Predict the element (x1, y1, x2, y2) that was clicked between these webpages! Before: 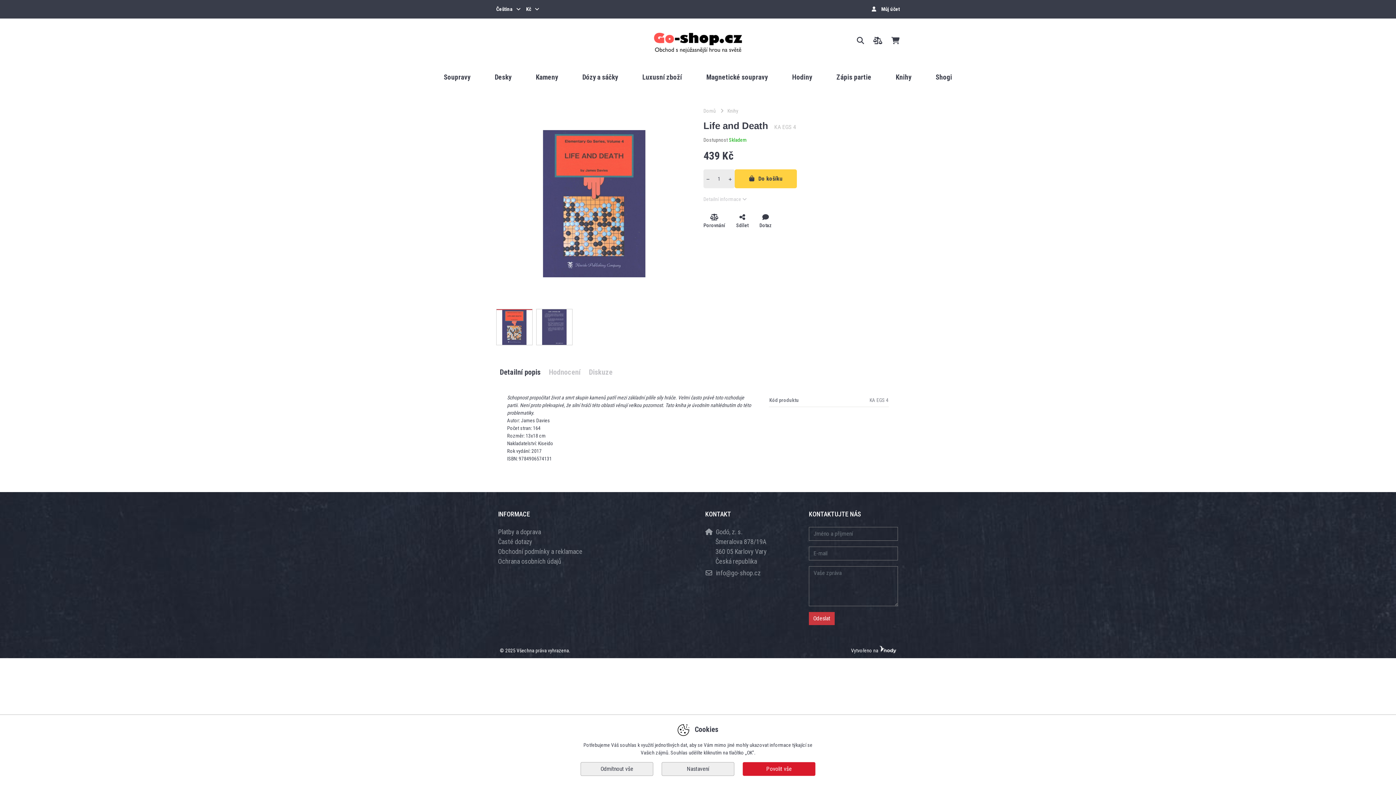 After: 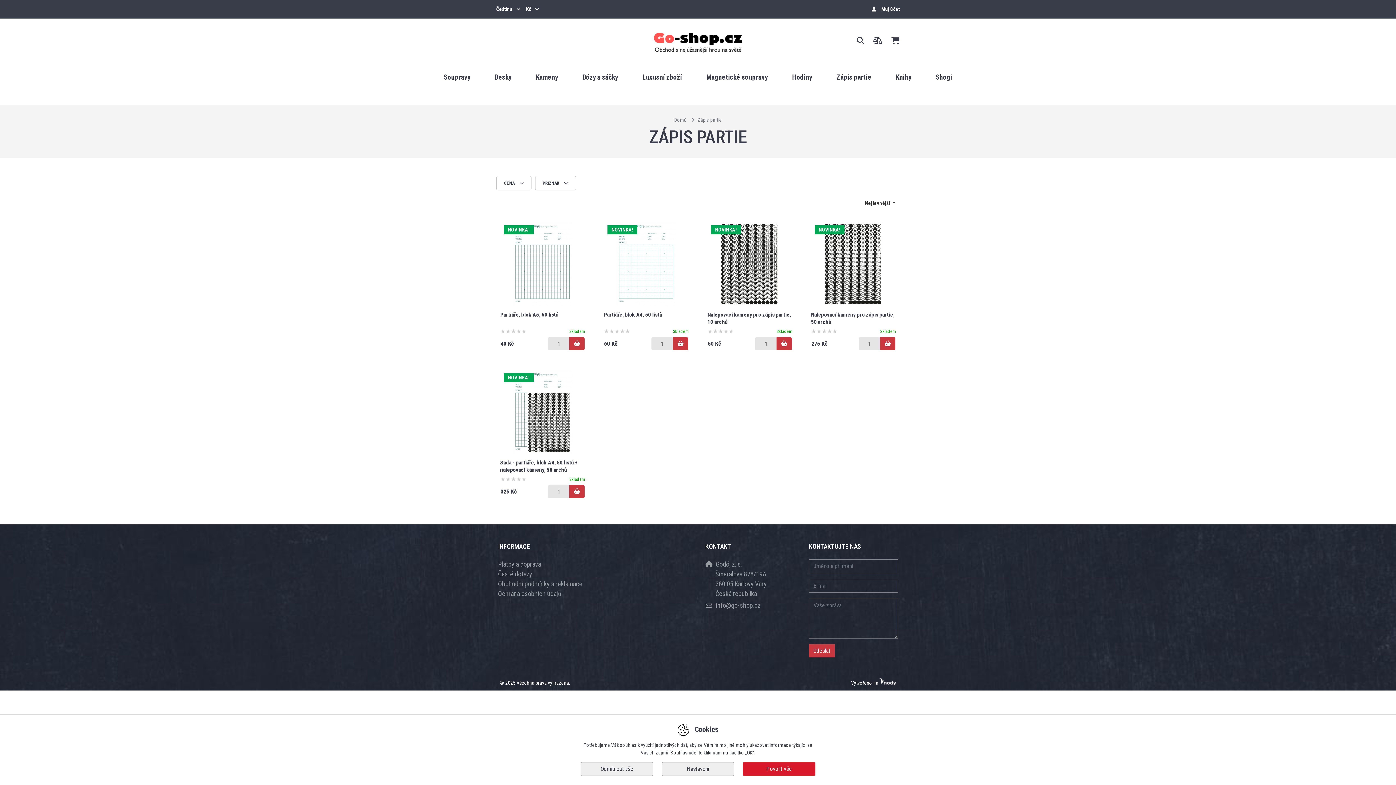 Action: label: Zápis partie bbox: (825, 67, 883, 87)